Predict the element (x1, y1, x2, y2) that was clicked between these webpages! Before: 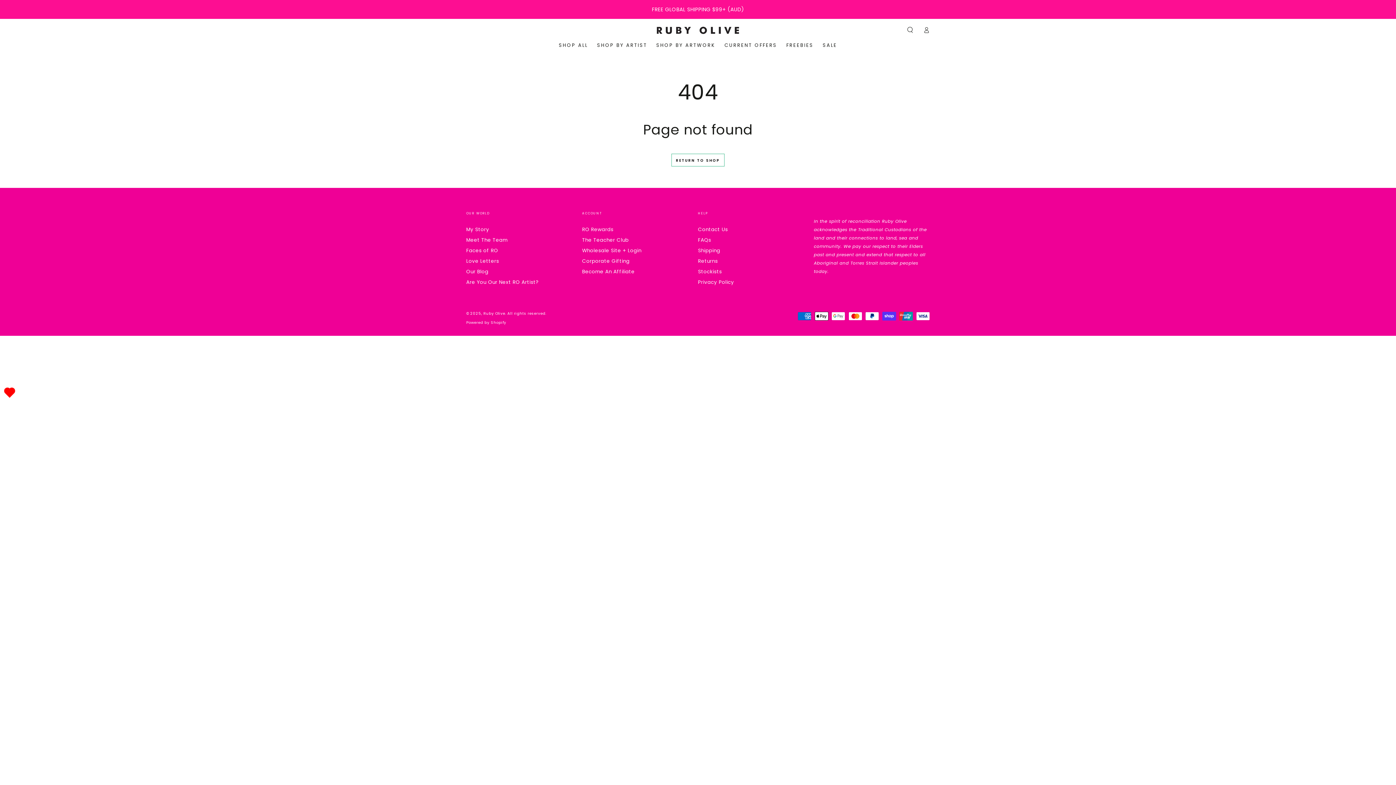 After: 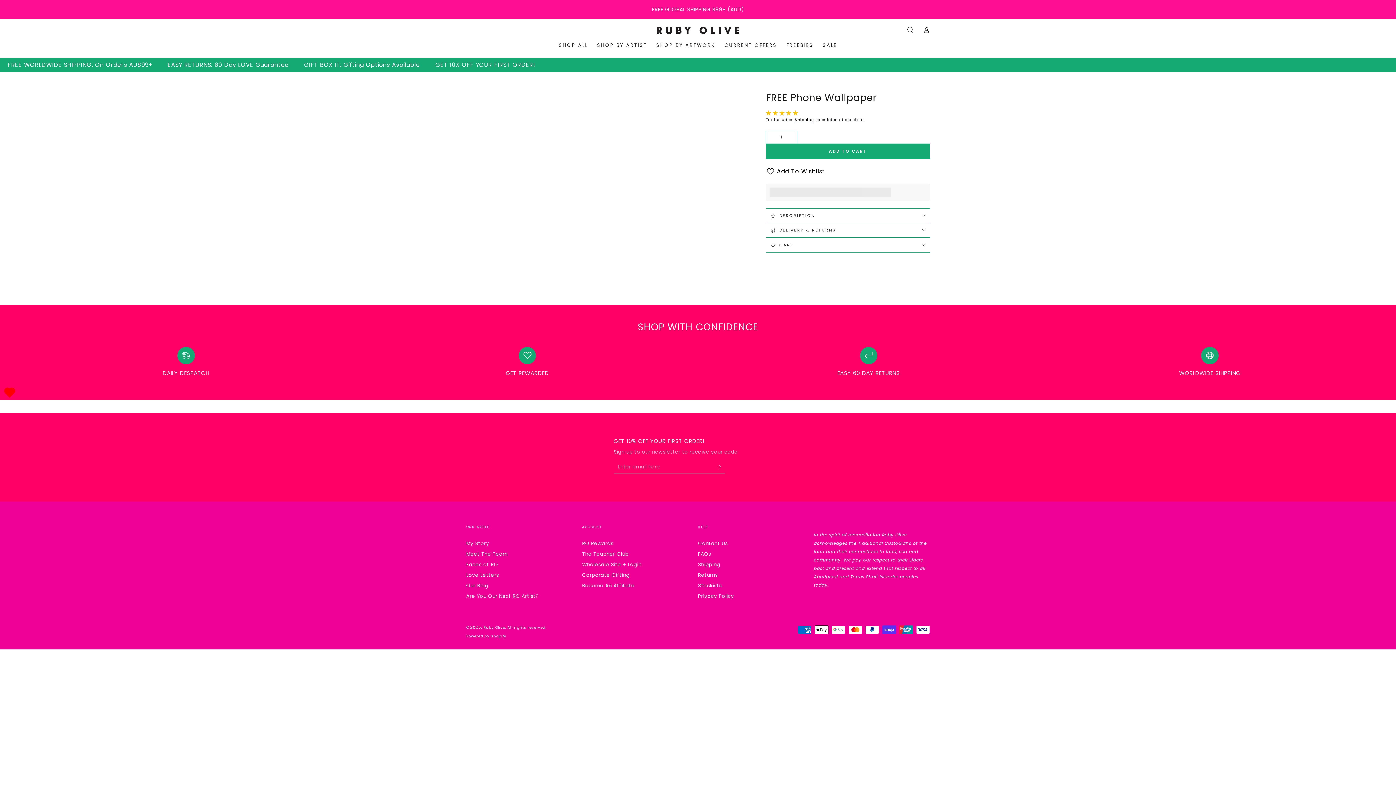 Action: bbox: (781, 36, 818, 53) label: FREEBIES